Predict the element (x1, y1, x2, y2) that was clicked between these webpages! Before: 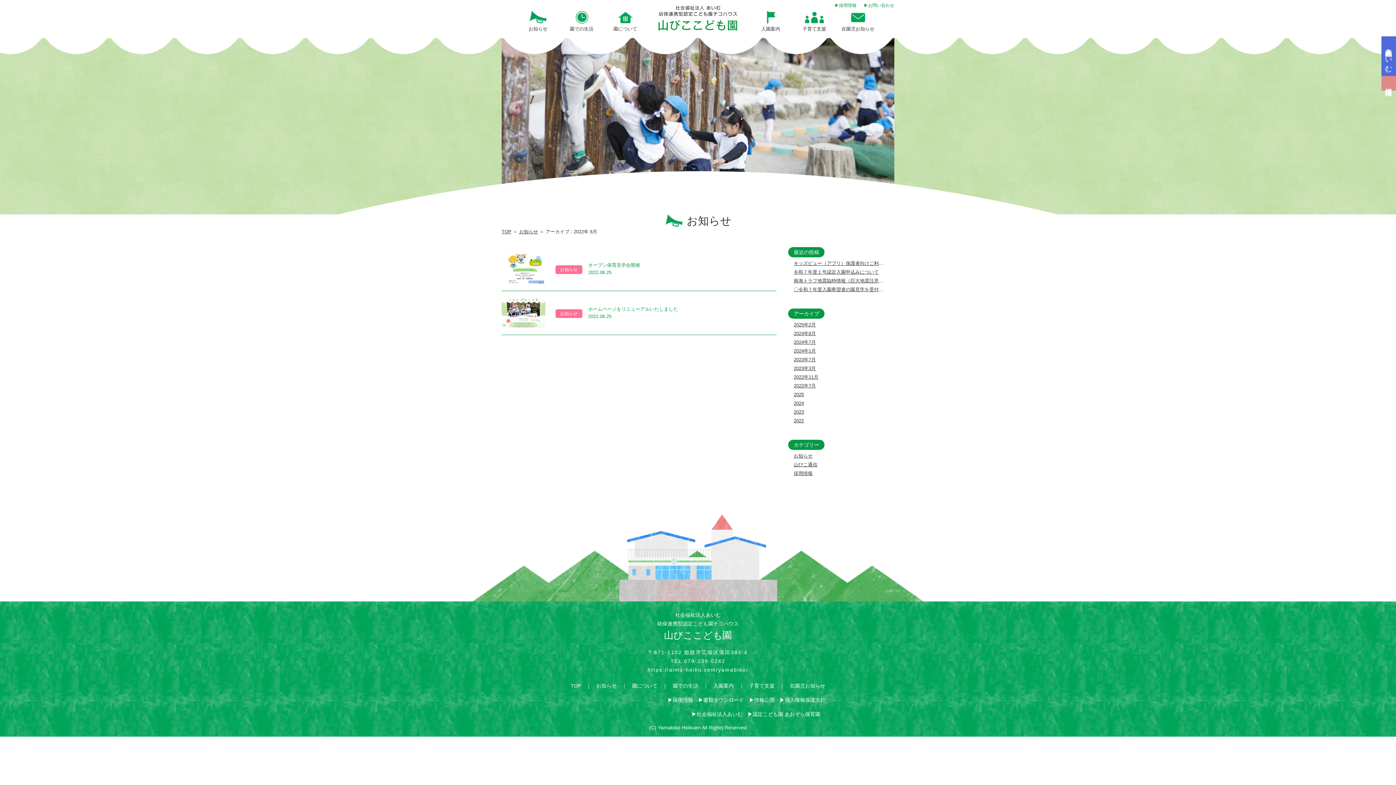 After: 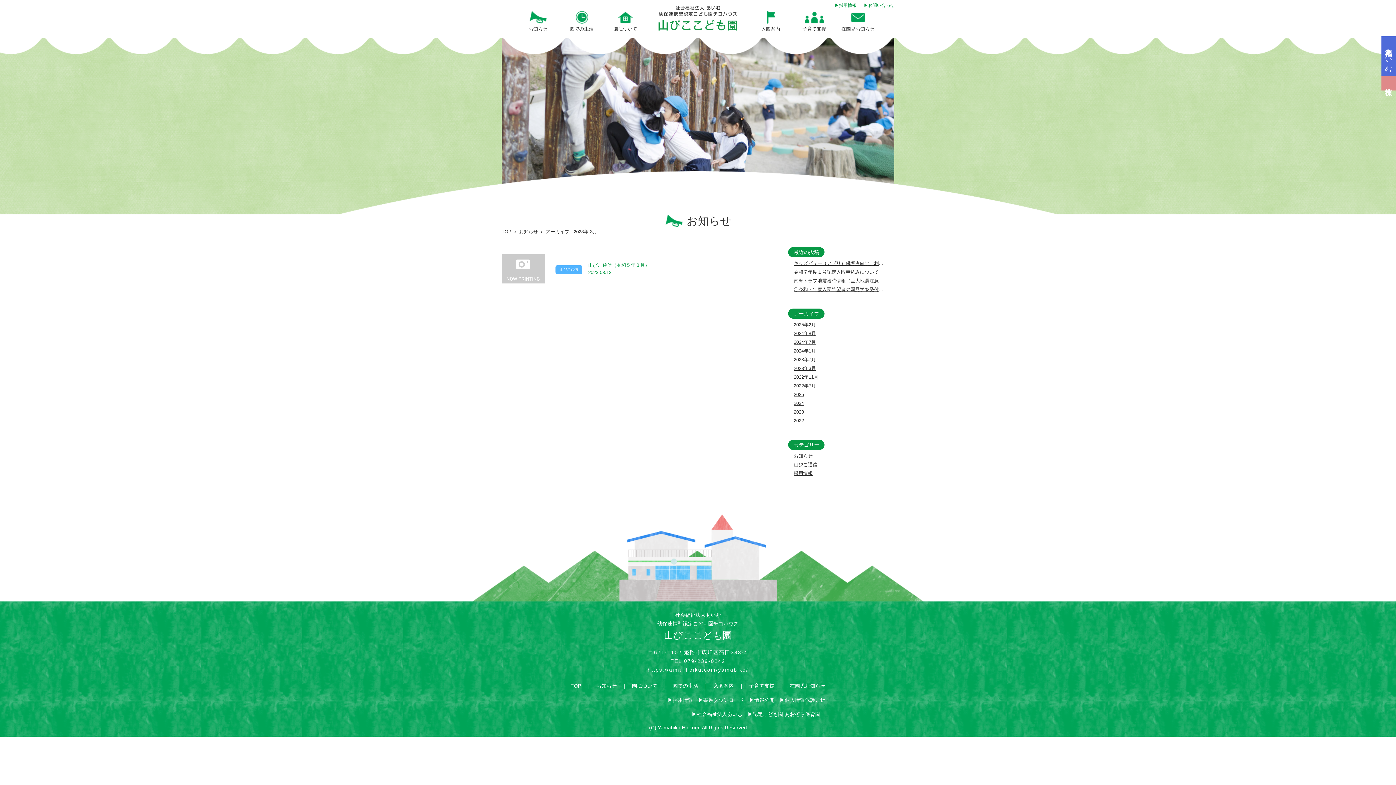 Action: bbox: (793, 365, 816, 371) label: 2023年3月